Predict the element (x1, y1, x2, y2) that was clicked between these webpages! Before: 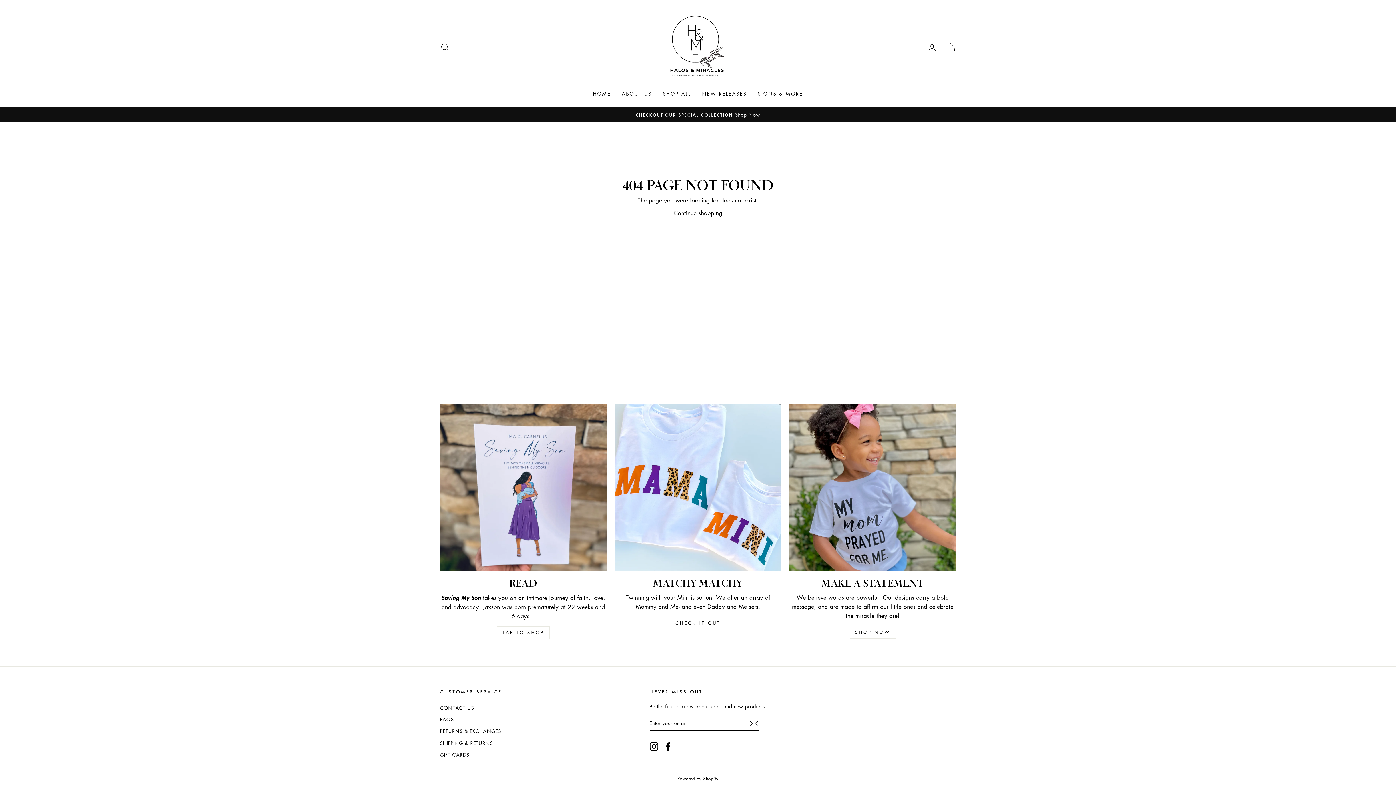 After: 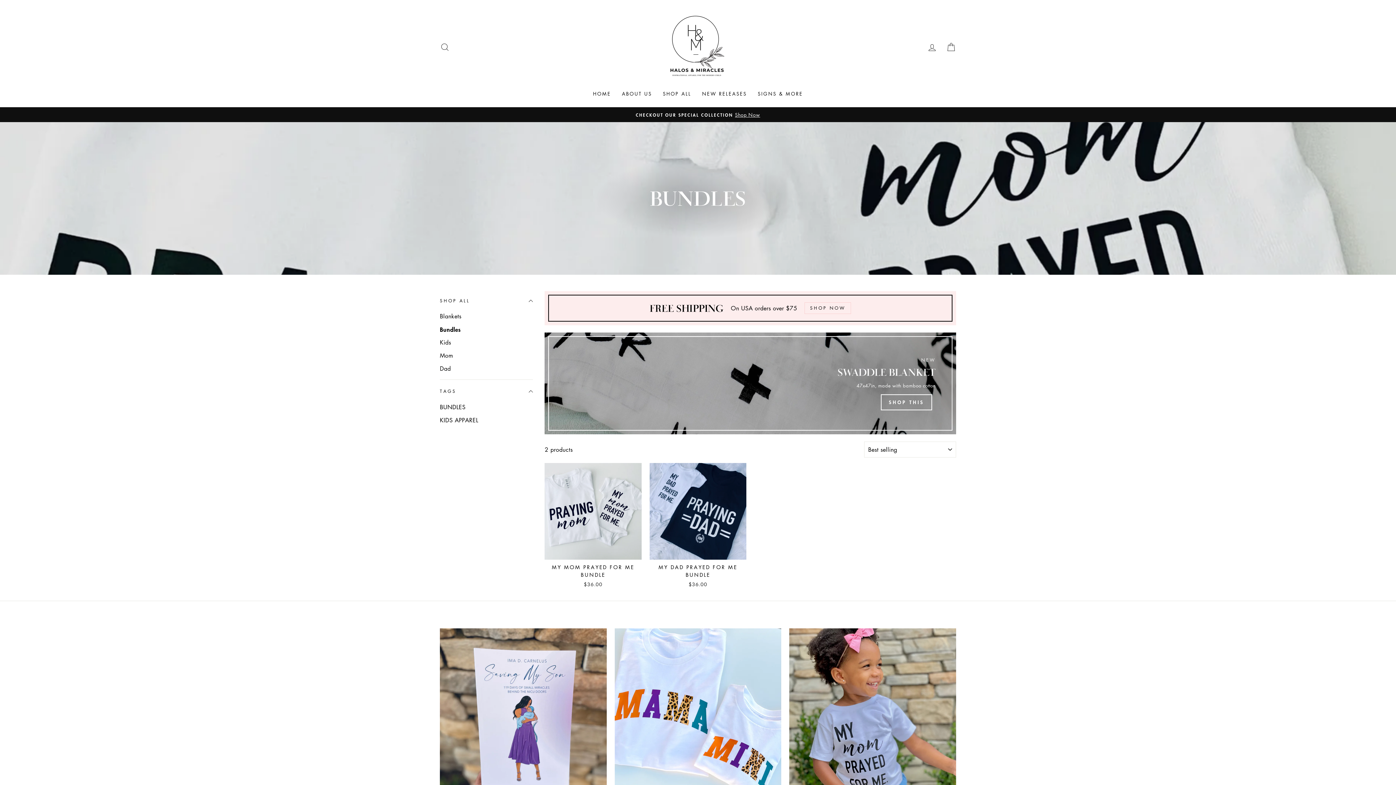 Action: label: CHECK IT OUT bbox: (670, 616, 726, 629)